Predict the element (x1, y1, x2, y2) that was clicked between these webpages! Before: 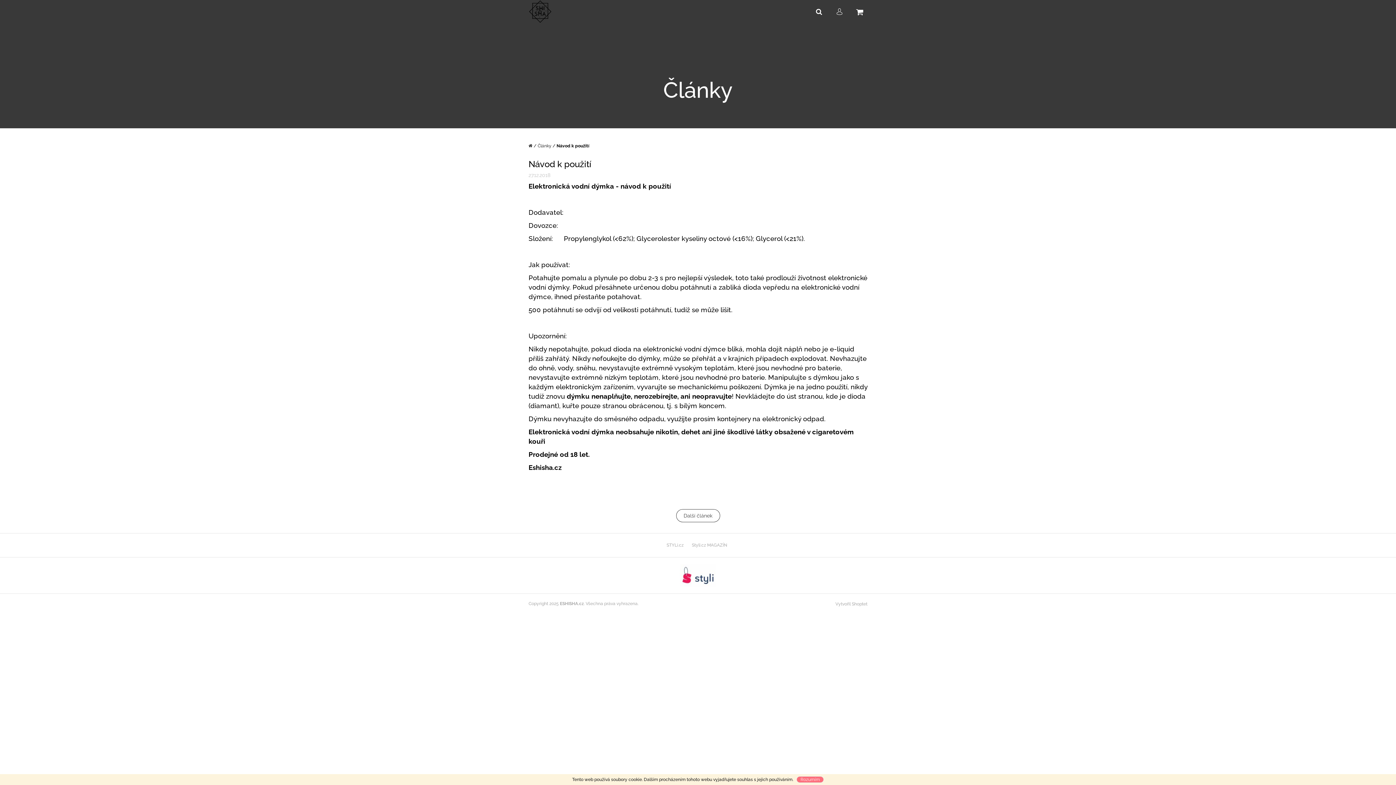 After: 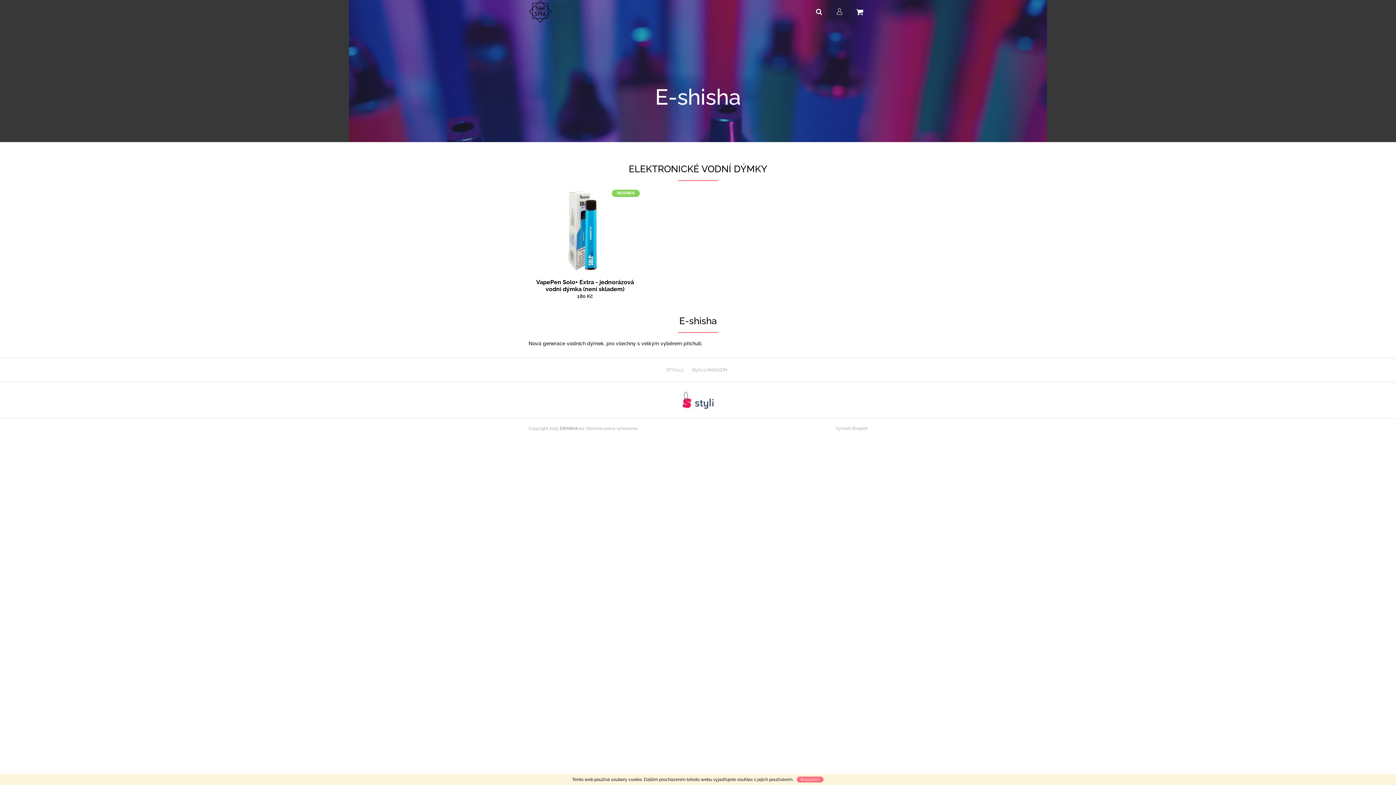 Action: bbox: (528, 0, 551, 22)